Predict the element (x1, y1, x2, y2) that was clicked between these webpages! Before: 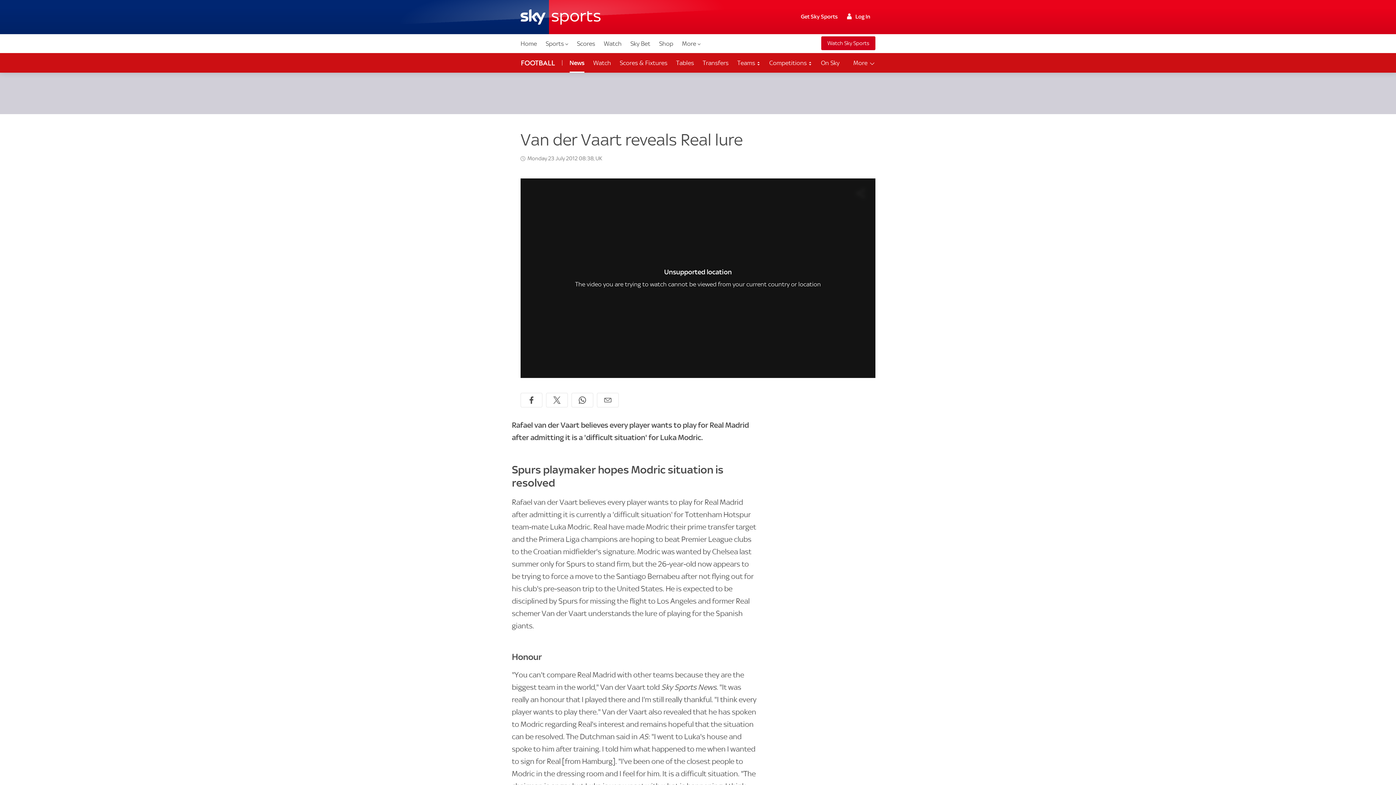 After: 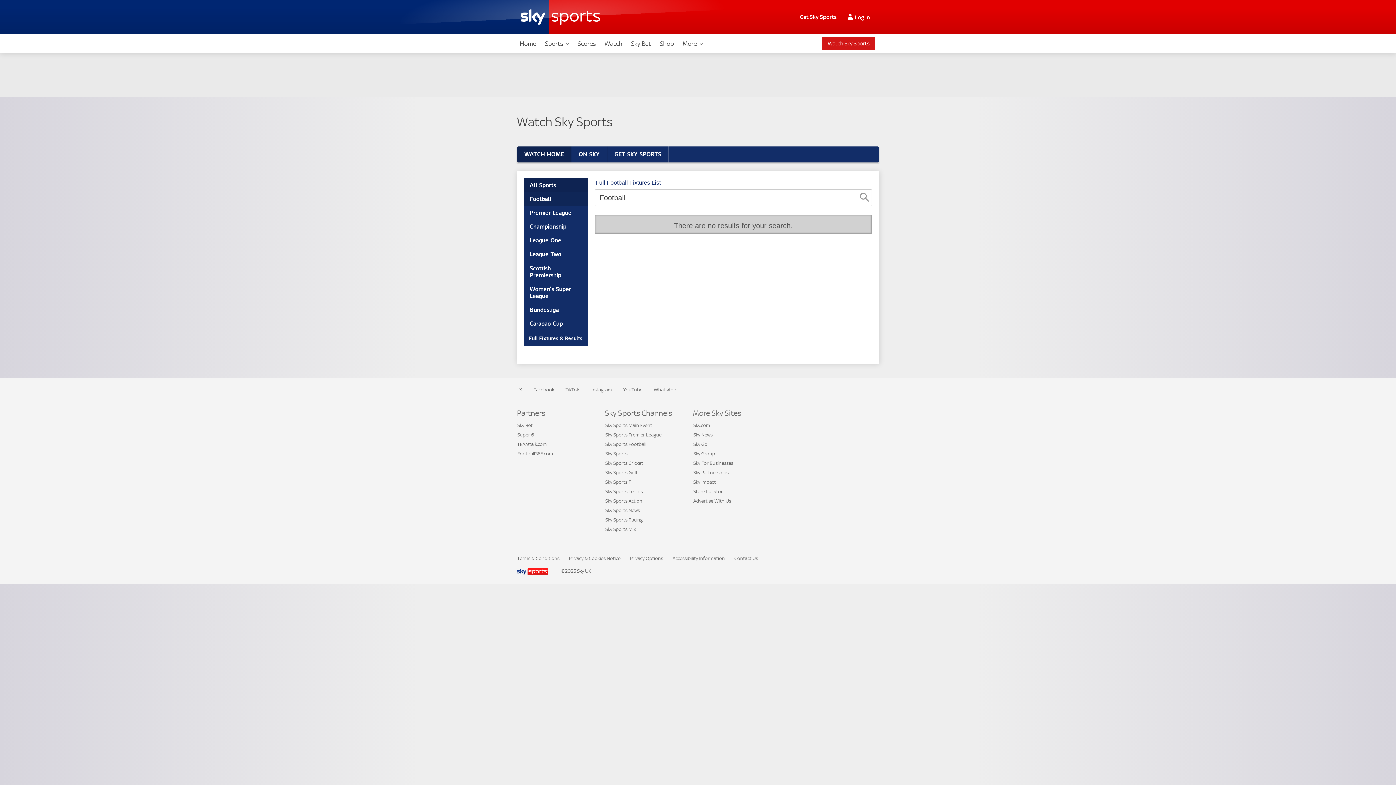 Action: bbox: (816, 53, 844, 72) label: On Sky